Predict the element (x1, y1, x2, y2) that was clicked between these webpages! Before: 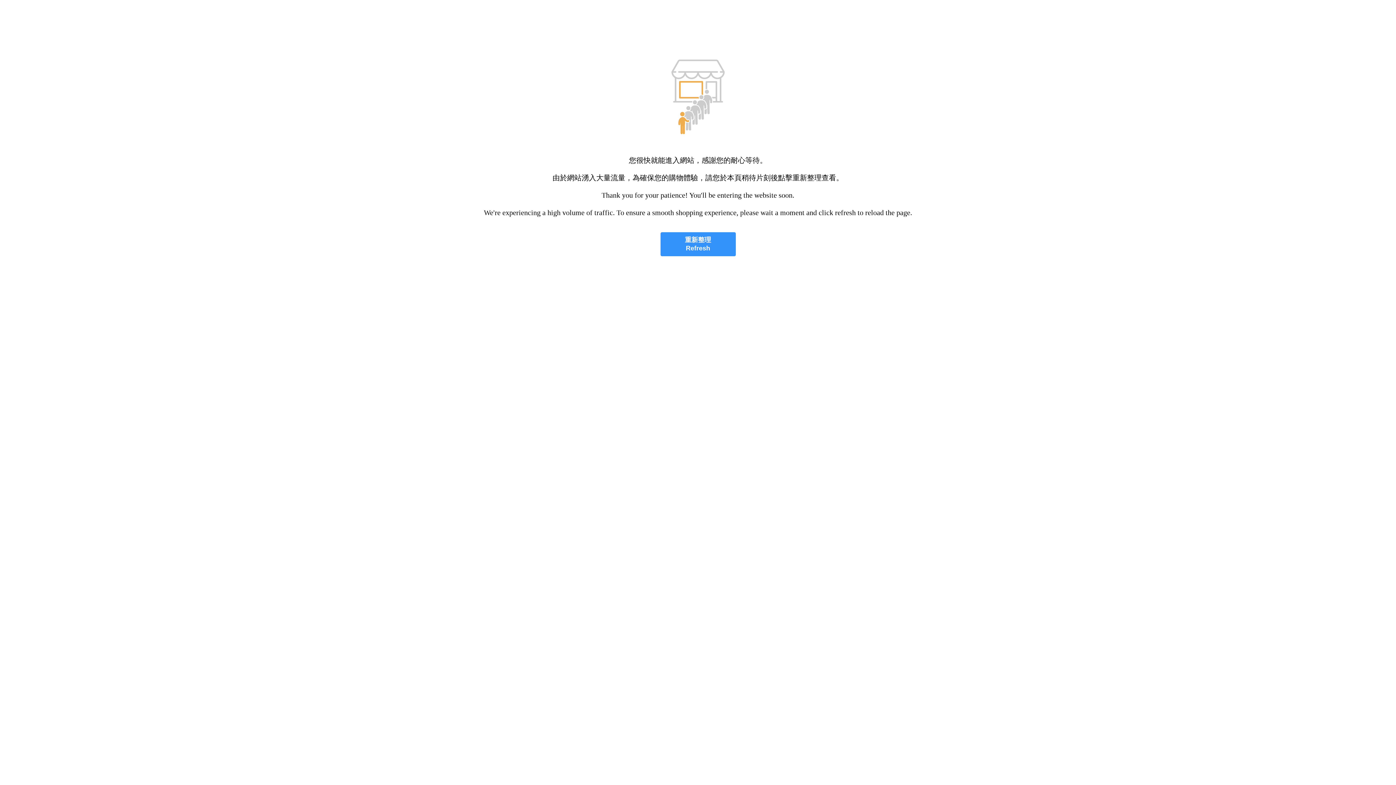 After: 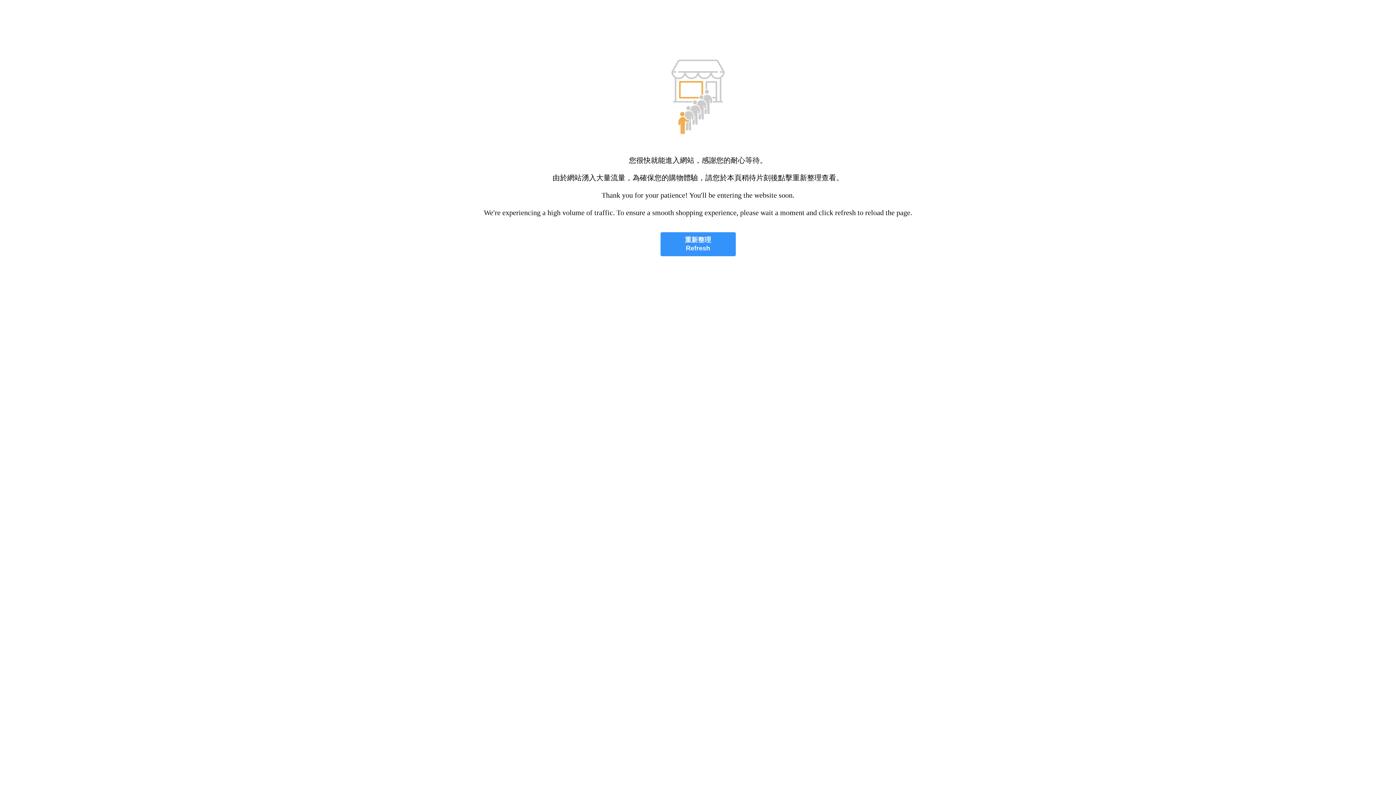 Action: label: 重新整理
Refresh bbox: (660, 232, 735, 256)